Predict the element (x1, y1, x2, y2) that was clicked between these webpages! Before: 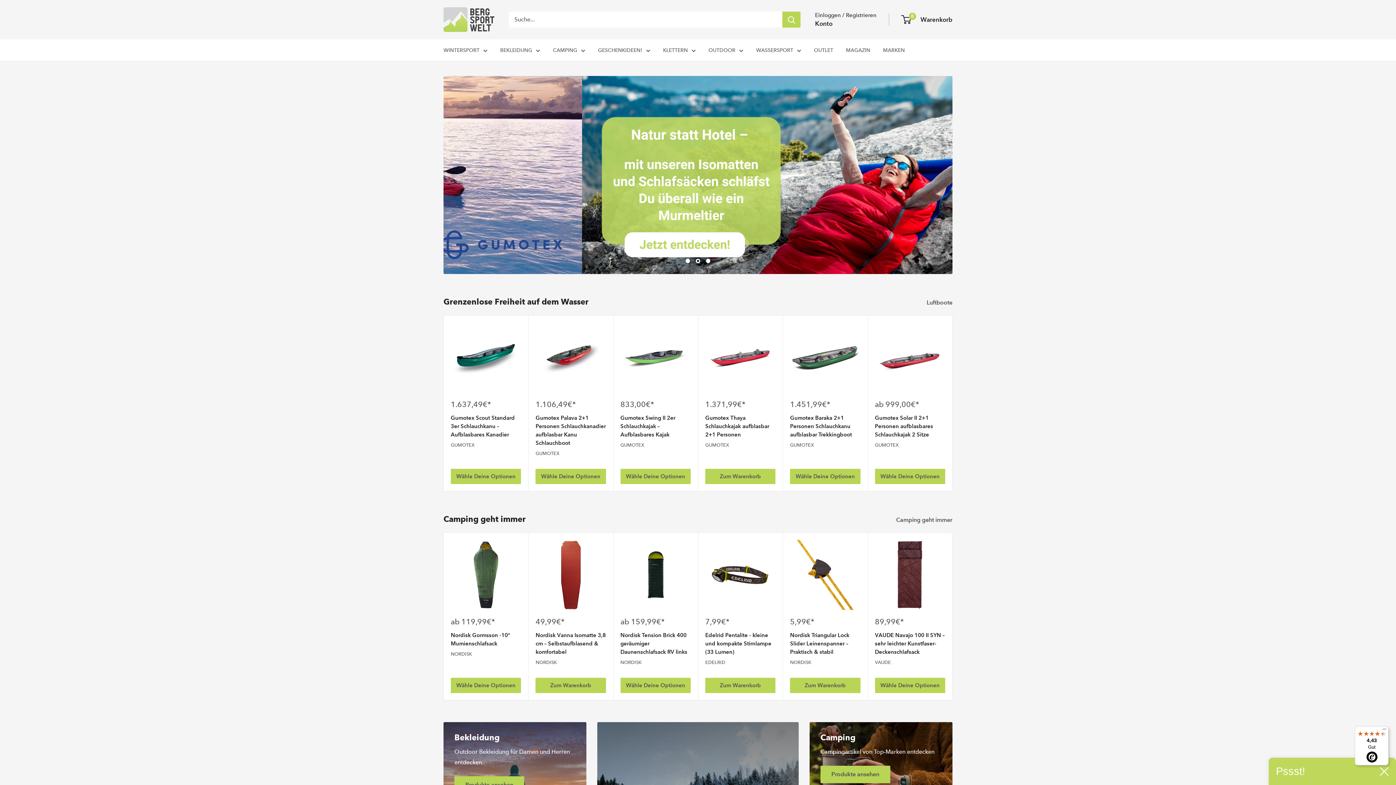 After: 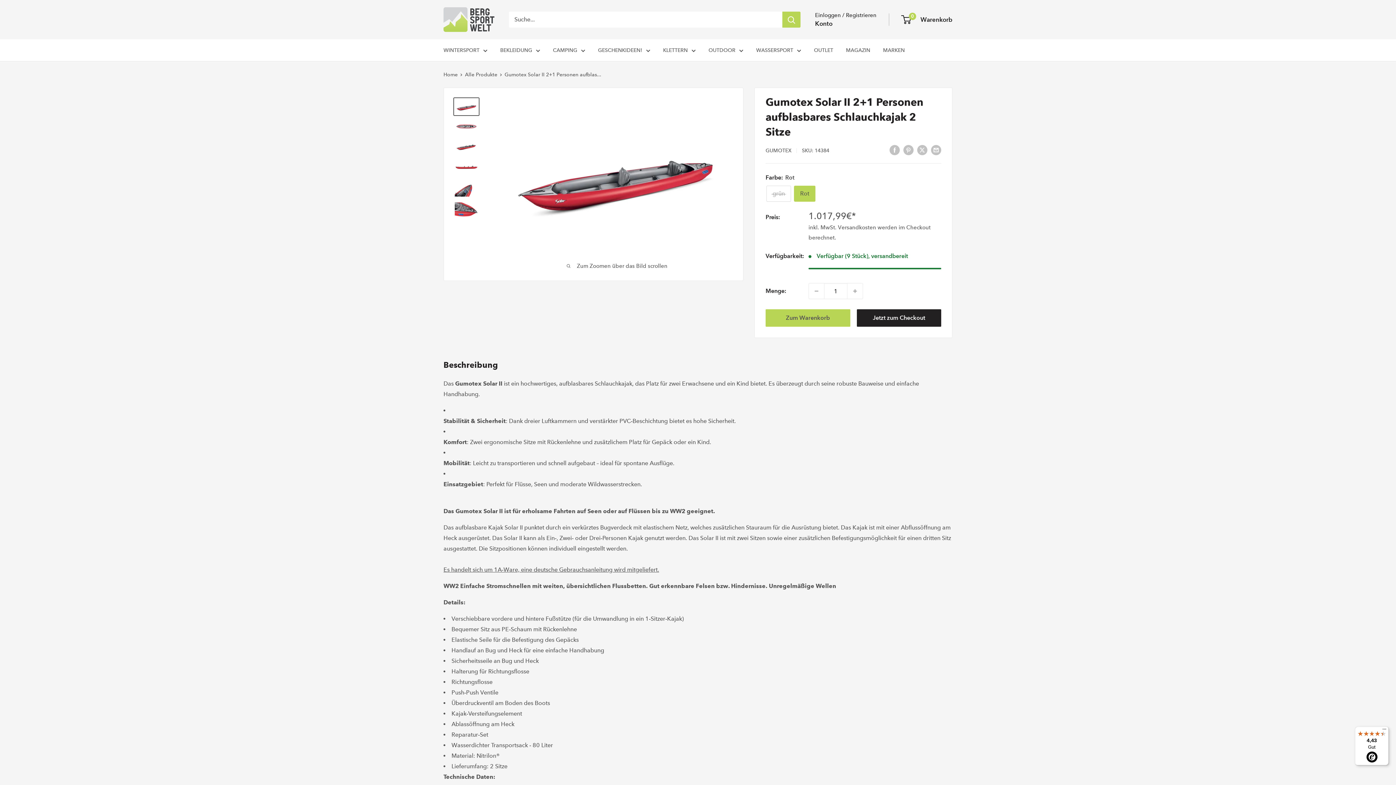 Action: bbox: (875, 469, 945, 484) label: Wähle Deine Optionen